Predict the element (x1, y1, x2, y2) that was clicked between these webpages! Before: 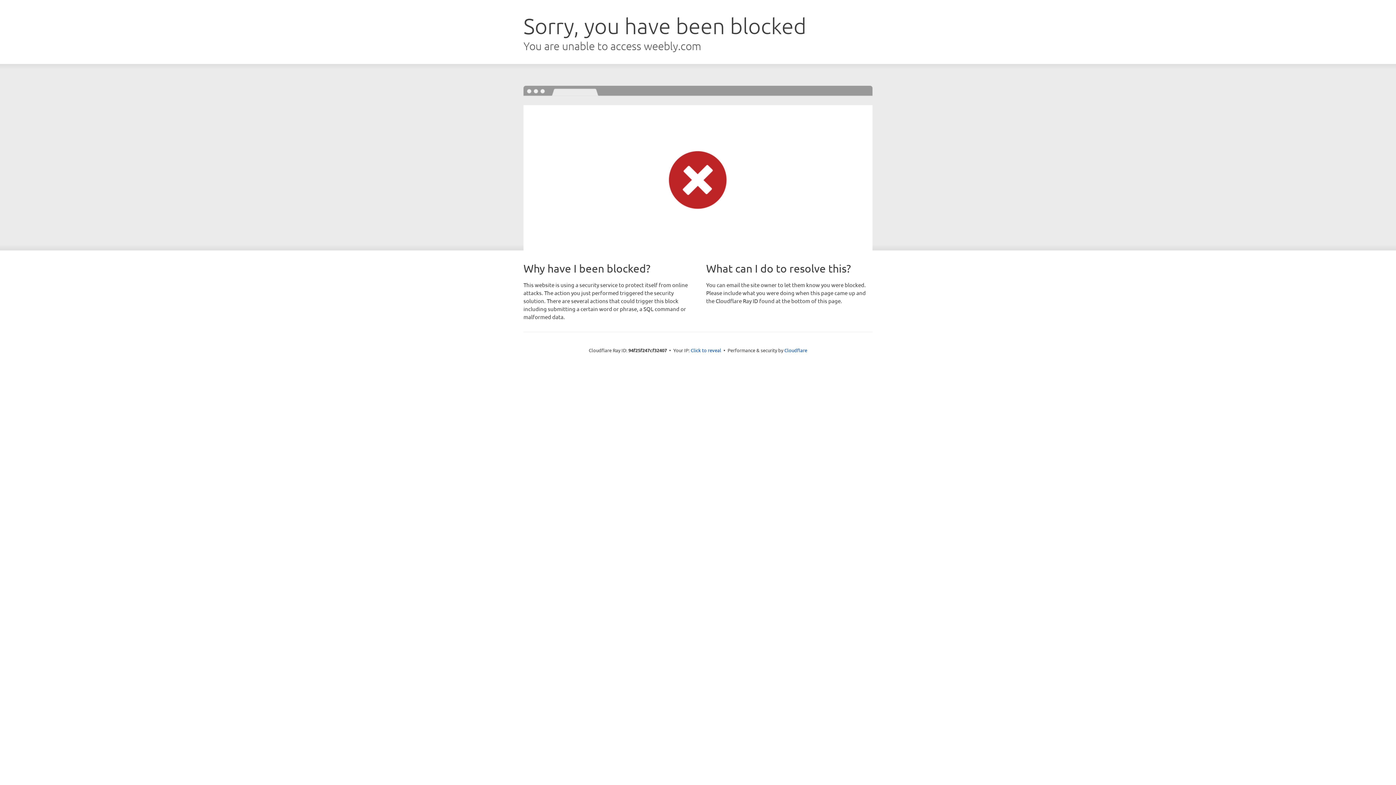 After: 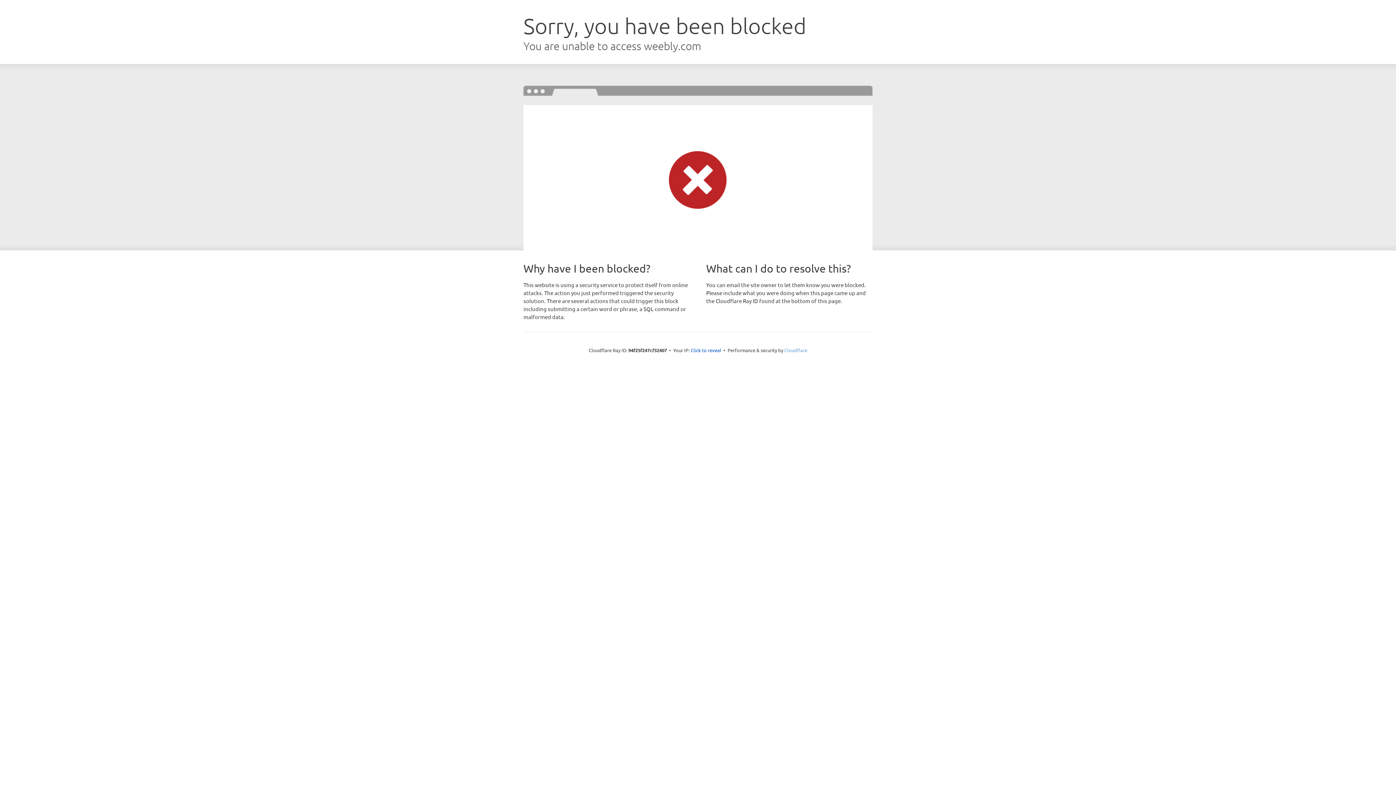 Action: bbox: (784, 347, 807, 353) label: Cloudflare